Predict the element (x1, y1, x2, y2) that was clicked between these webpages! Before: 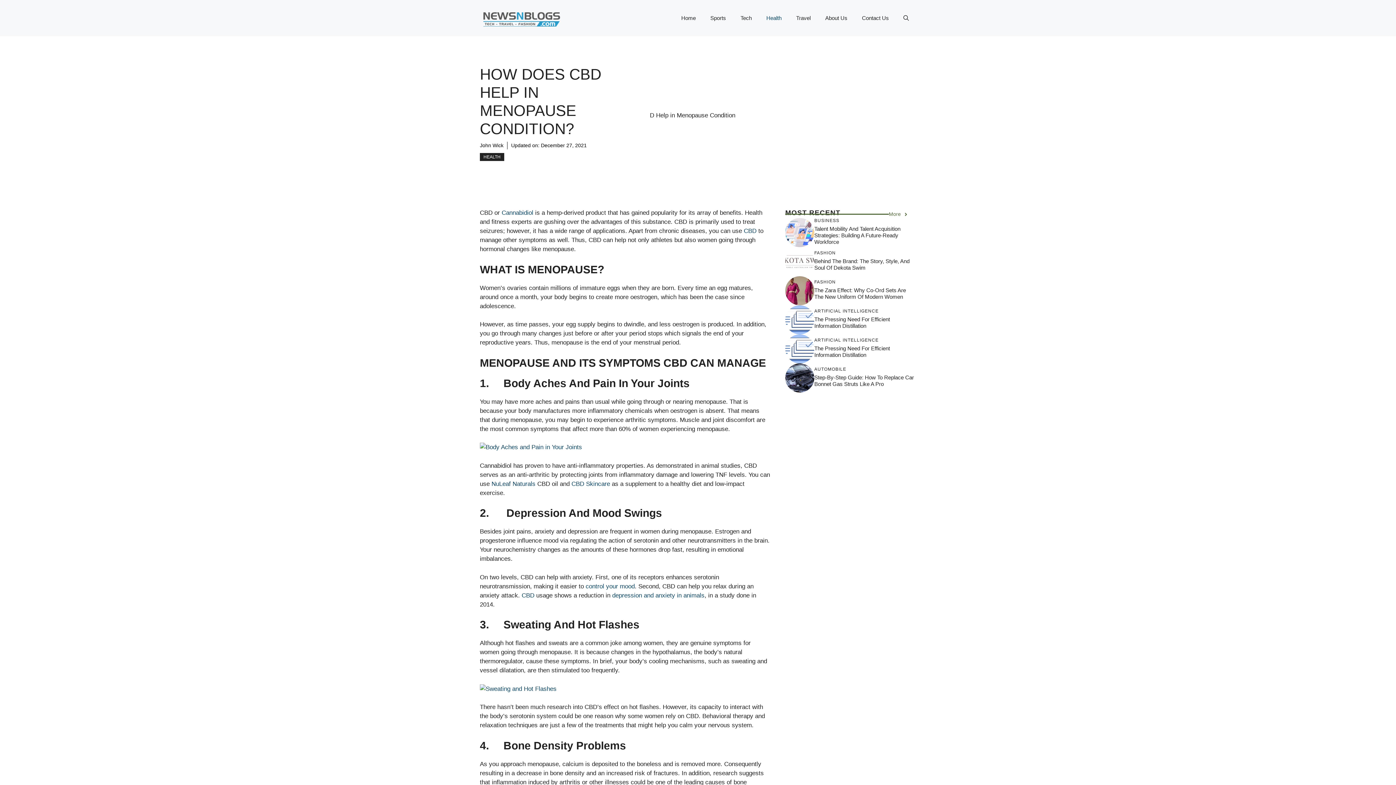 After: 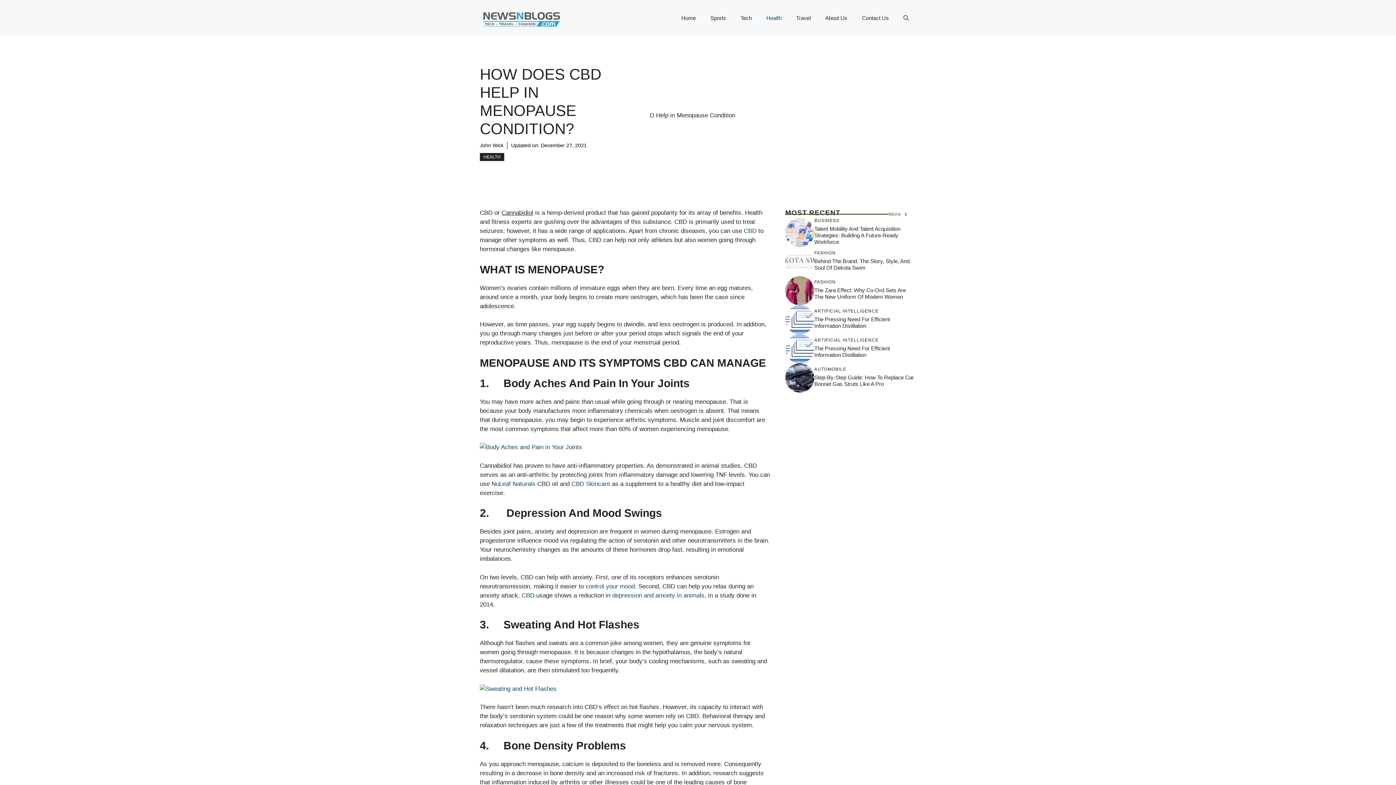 Action: bbox: (501, 209, 533, 216) label: Cannabidiol